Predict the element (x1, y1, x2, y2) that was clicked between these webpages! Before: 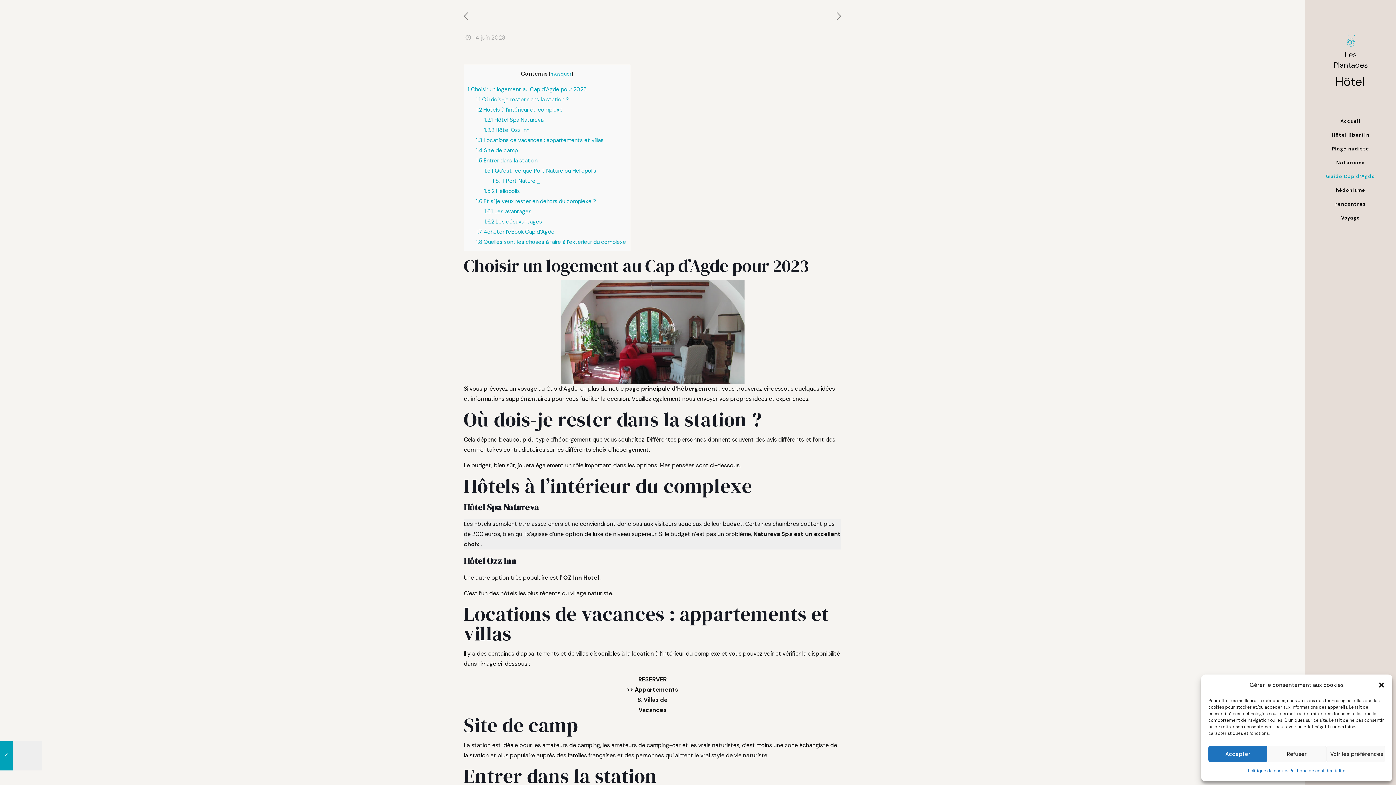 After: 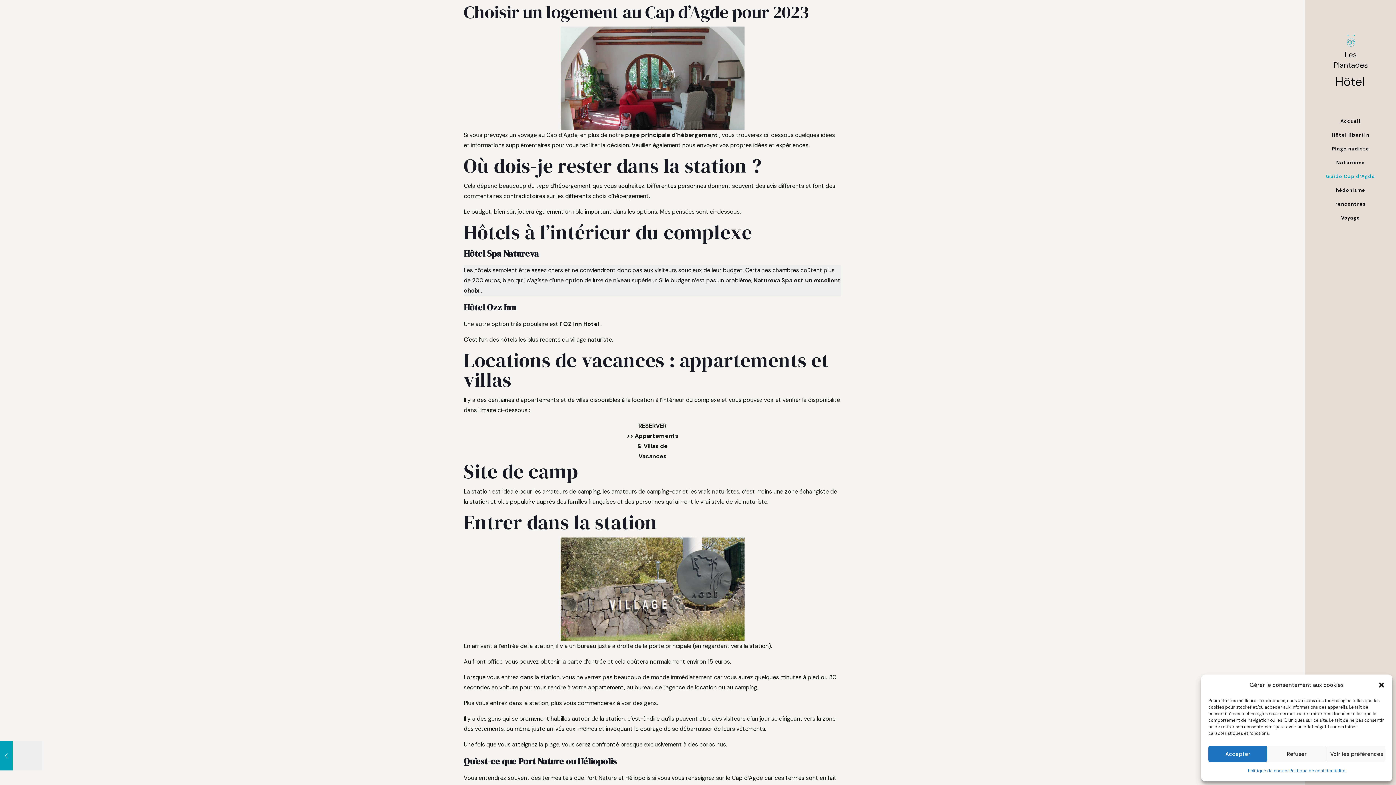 Action: bbox: (467, 85, 586, 93) label: 1 Choisir un logement au Cap d’Agde pour 2023